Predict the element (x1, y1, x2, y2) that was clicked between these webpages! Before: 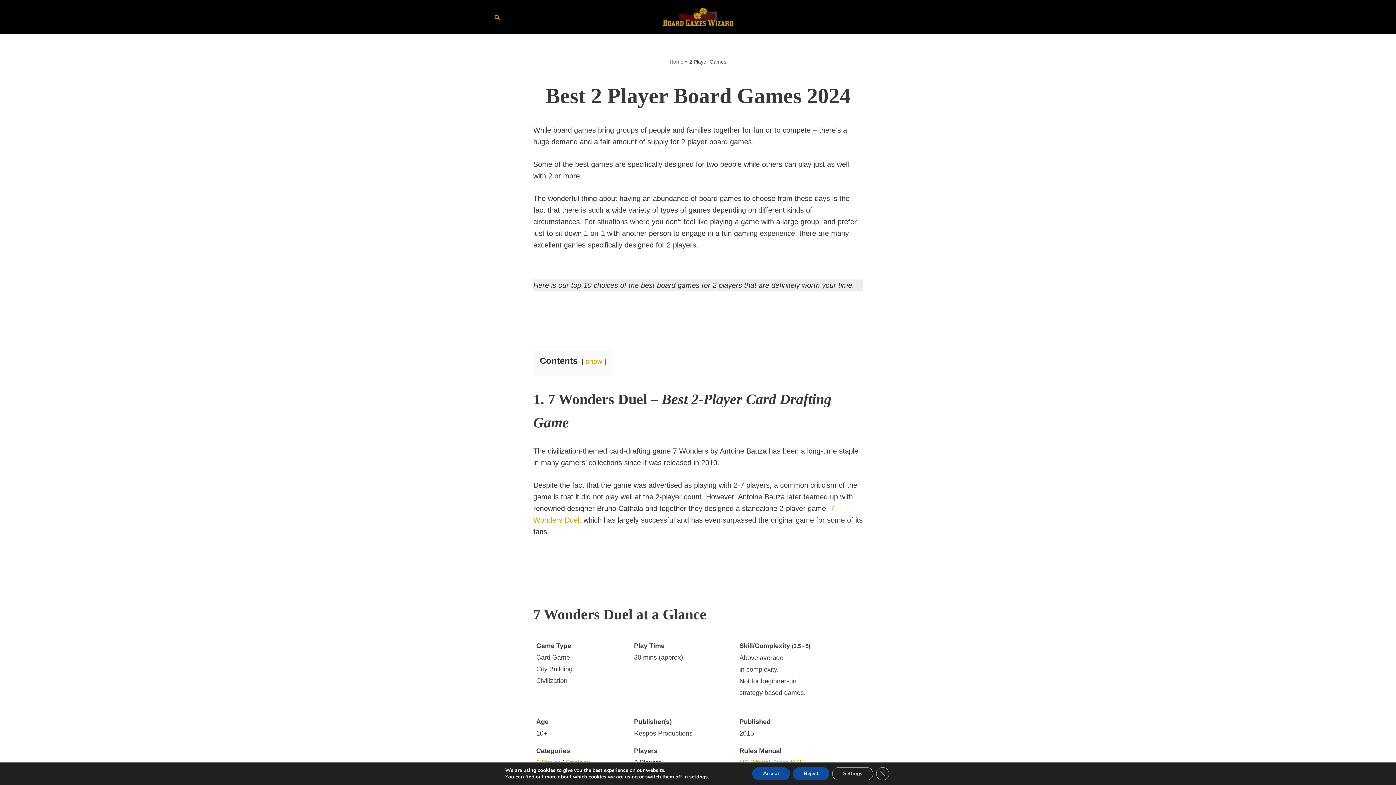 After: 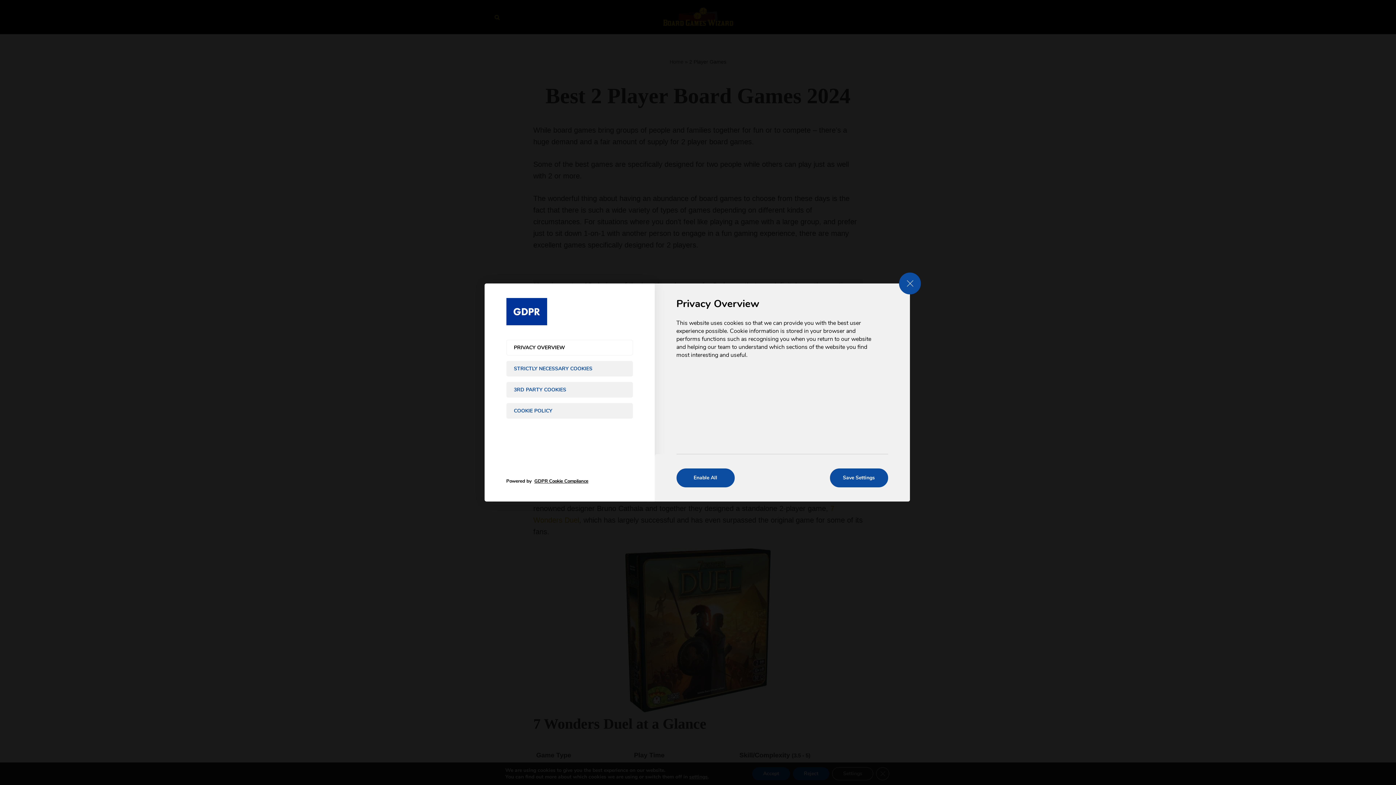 Action: label: settings bbox: (689, 774, 707, 780)